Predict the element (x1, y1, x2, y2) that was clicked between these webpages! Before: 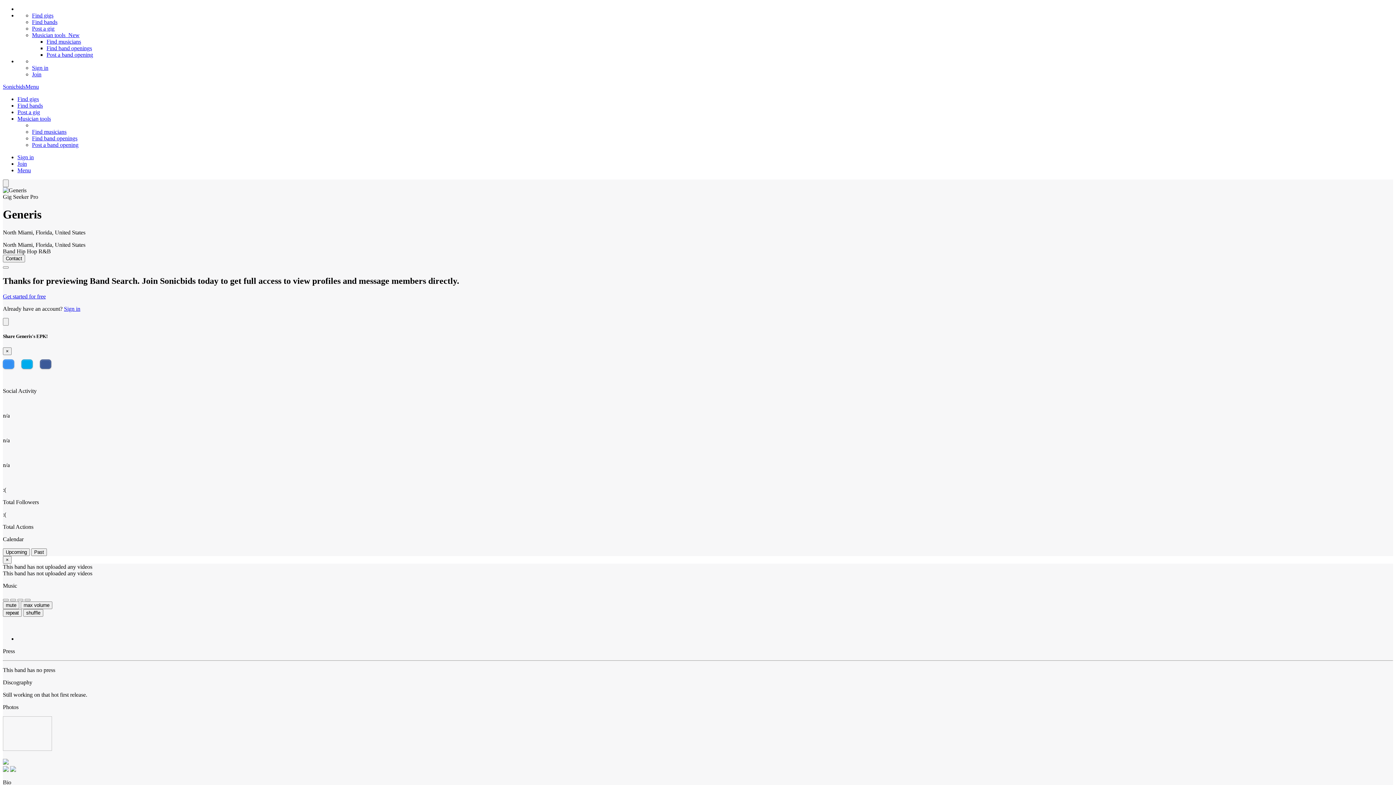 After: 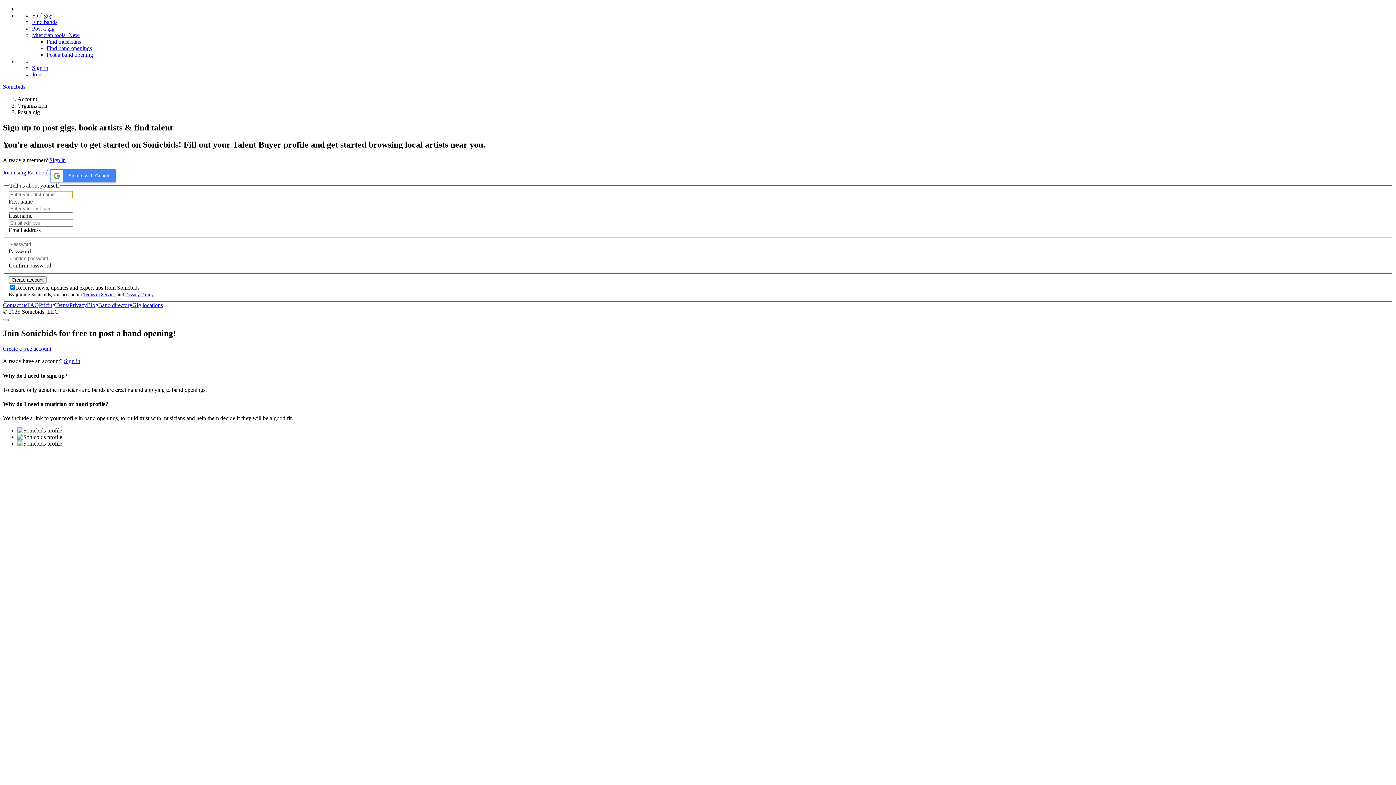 Action: bbox: (17, 109, 40, 115) label: Post a gig